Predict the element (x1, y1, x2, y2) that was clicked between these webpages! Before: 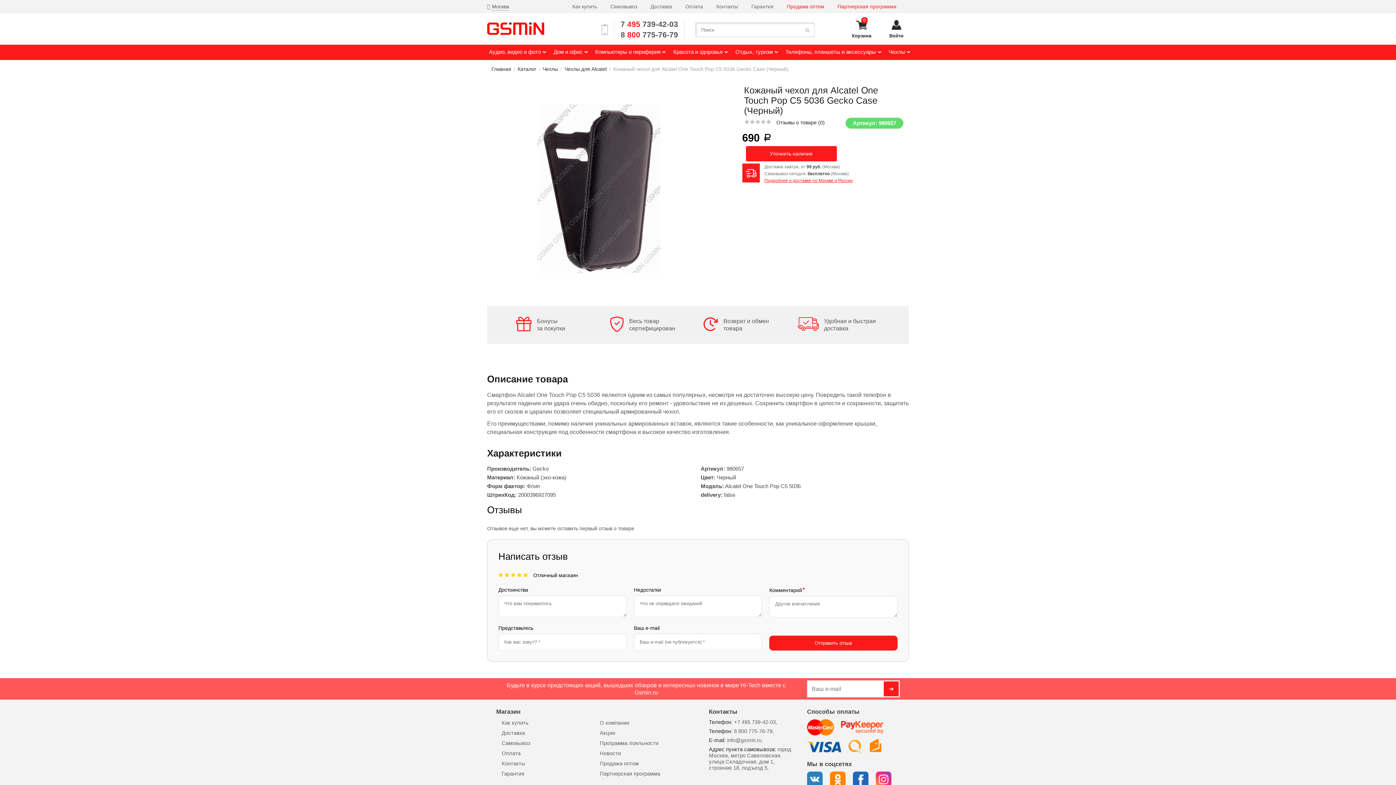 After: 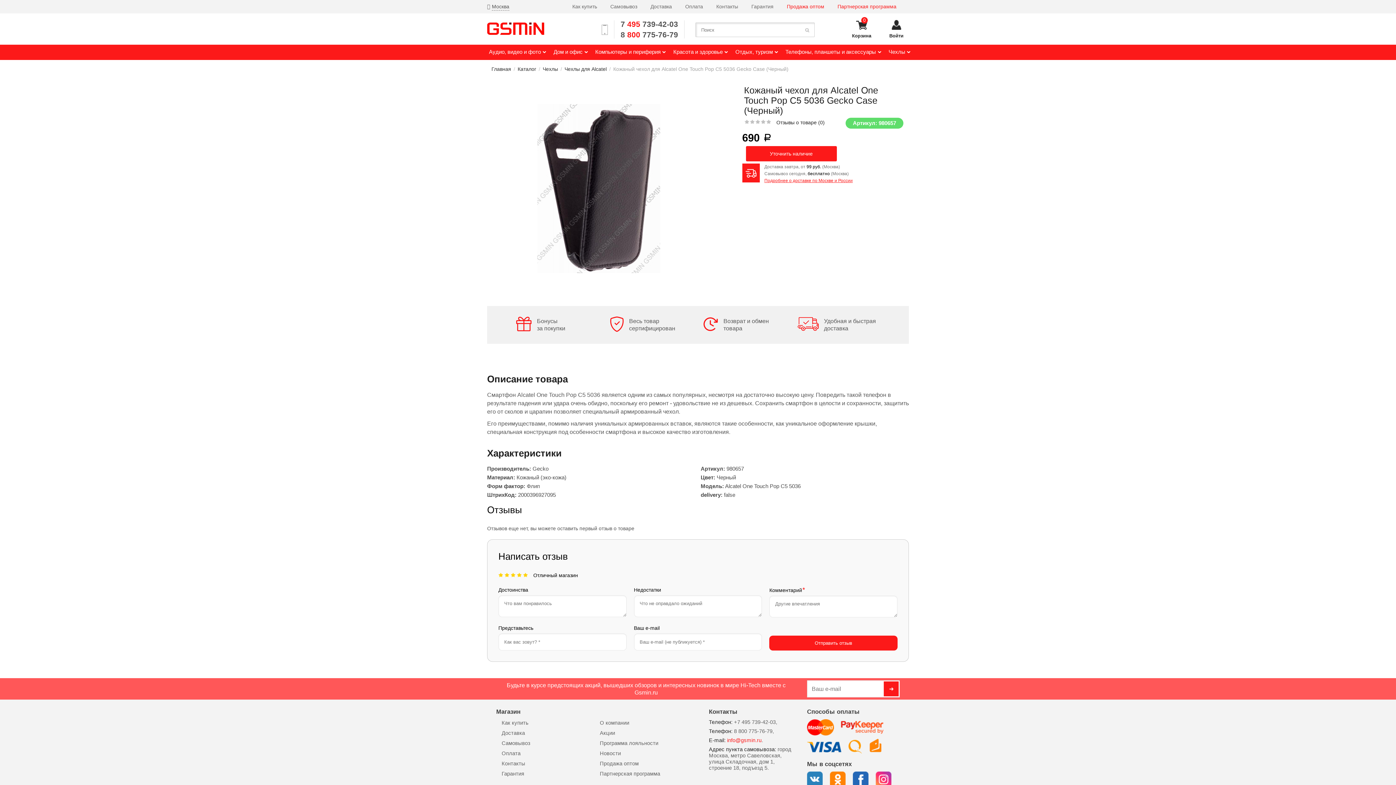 Action: bbox: (727, 737, 761, 744) label: info@gsmin.ru